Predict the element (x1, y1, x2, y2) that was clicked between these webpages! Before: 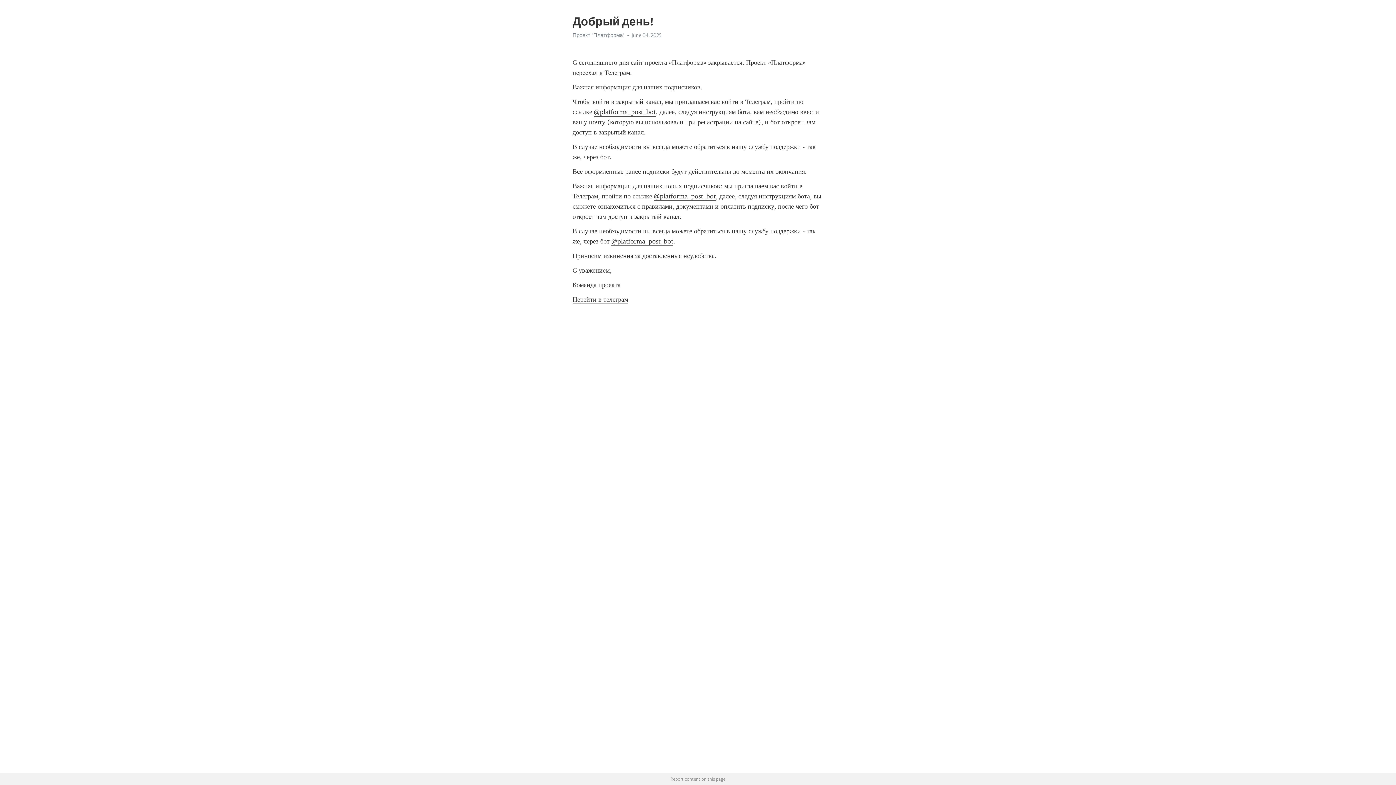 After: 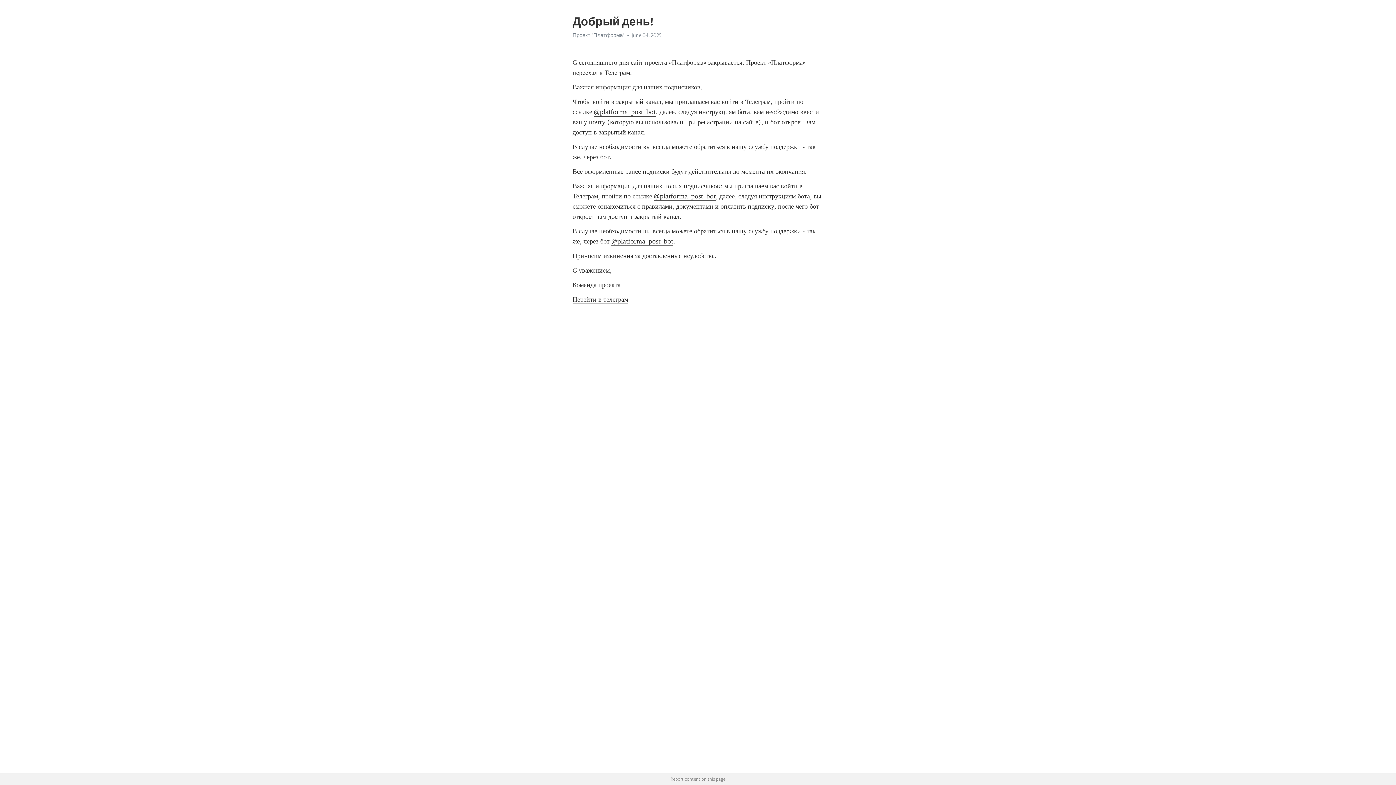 Action: label: Проект "Платформа" bbox: (572, 32, 624, 38)